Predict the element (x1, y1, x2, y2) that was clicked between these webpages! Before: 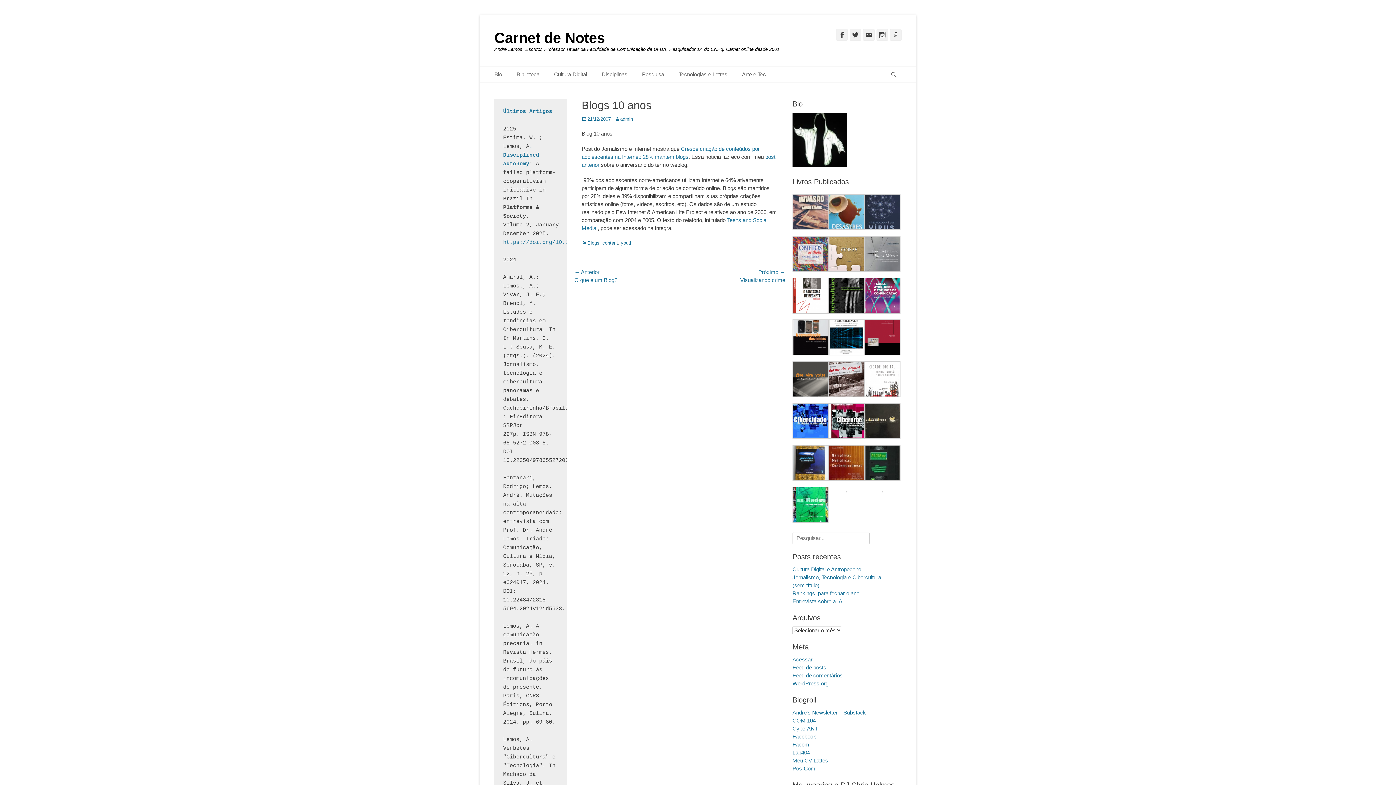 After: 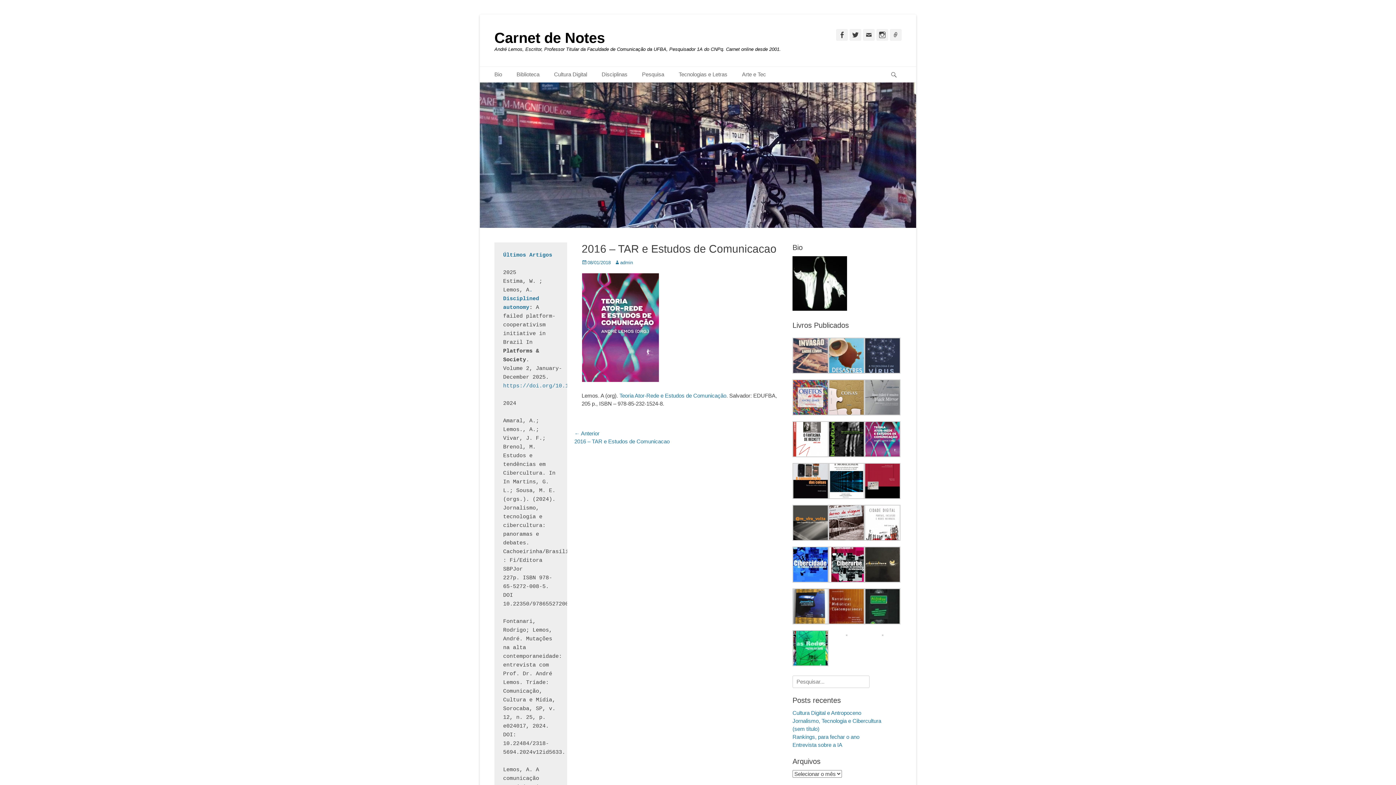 Action: bbox: (864, 308, 900, 314)